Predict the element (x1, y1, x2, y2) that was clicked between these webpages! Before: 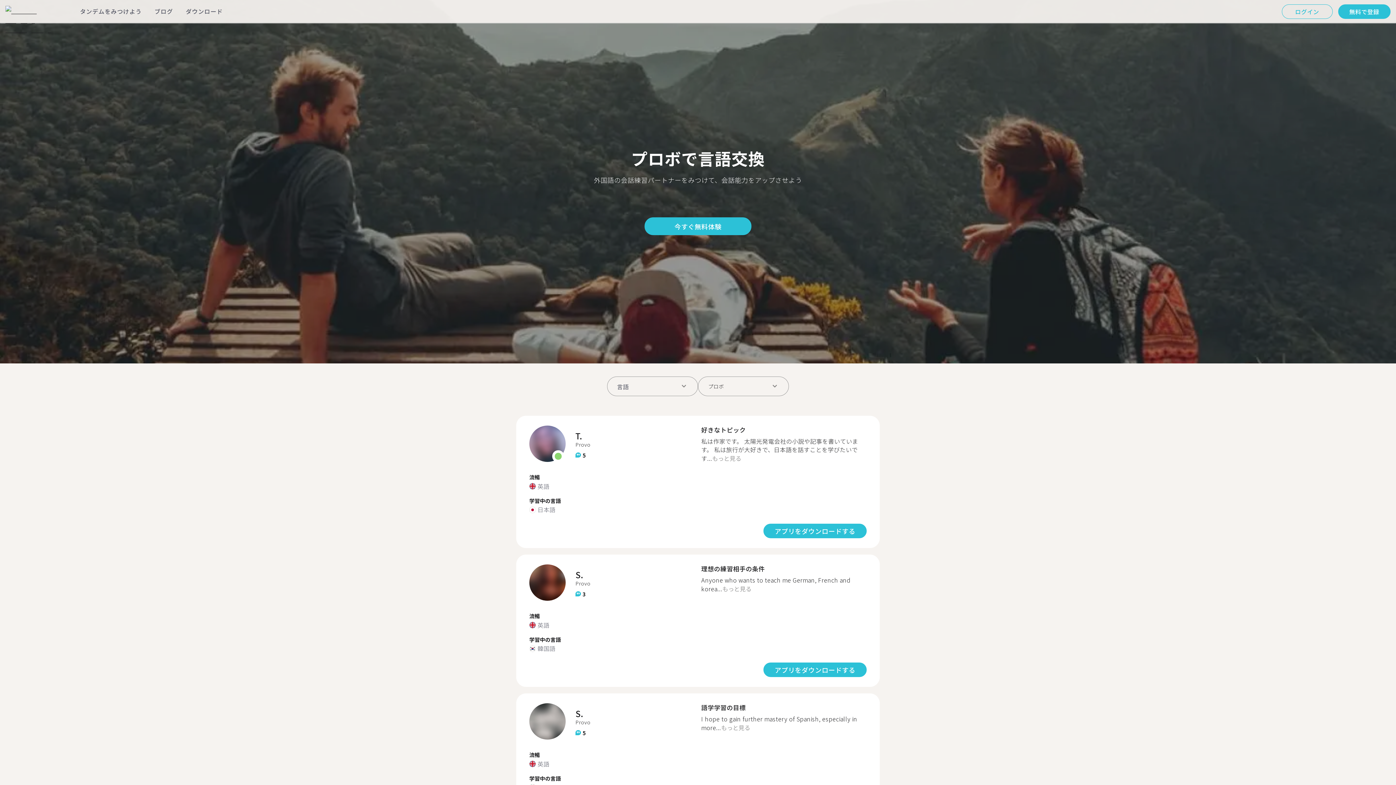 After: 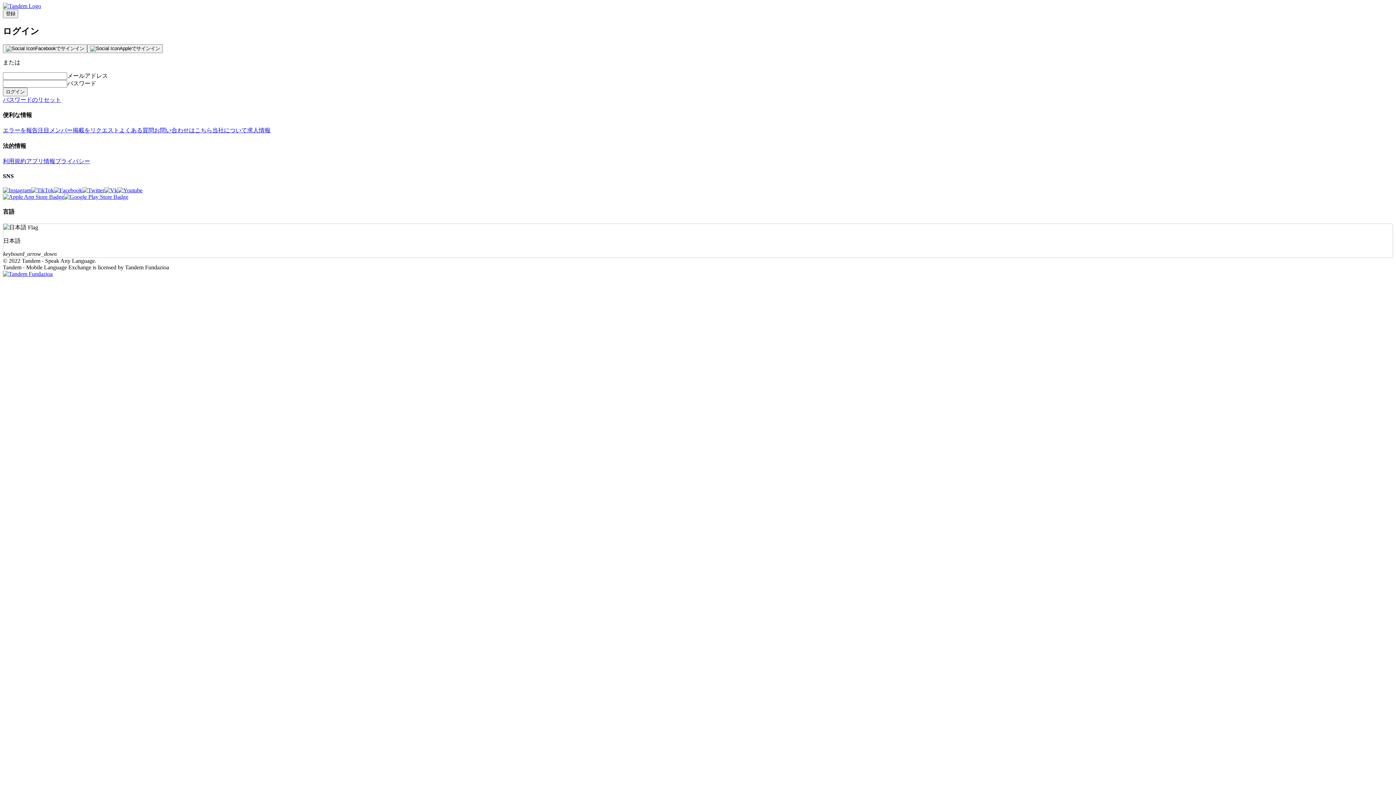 Action: bbox: (1282, 5, 1332, 15) label: ログイン